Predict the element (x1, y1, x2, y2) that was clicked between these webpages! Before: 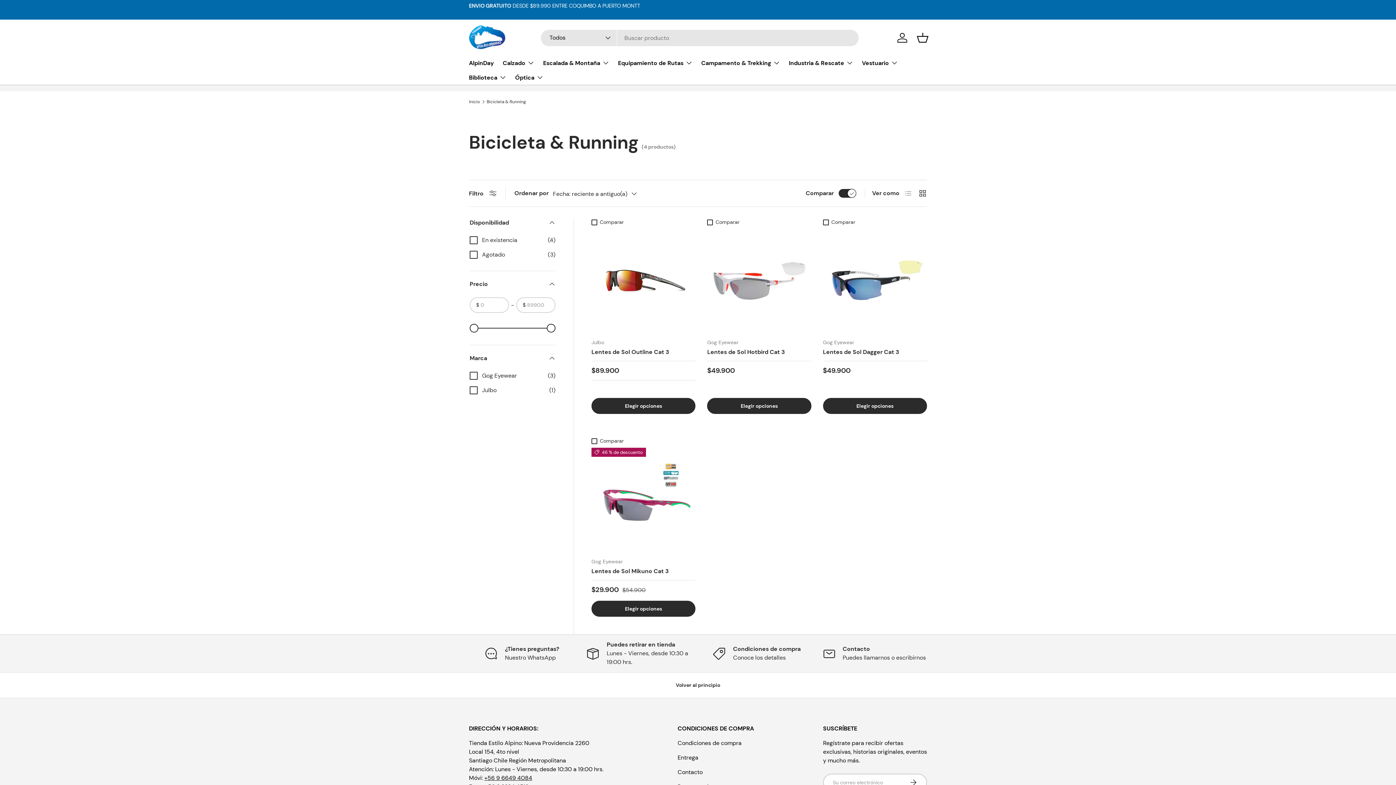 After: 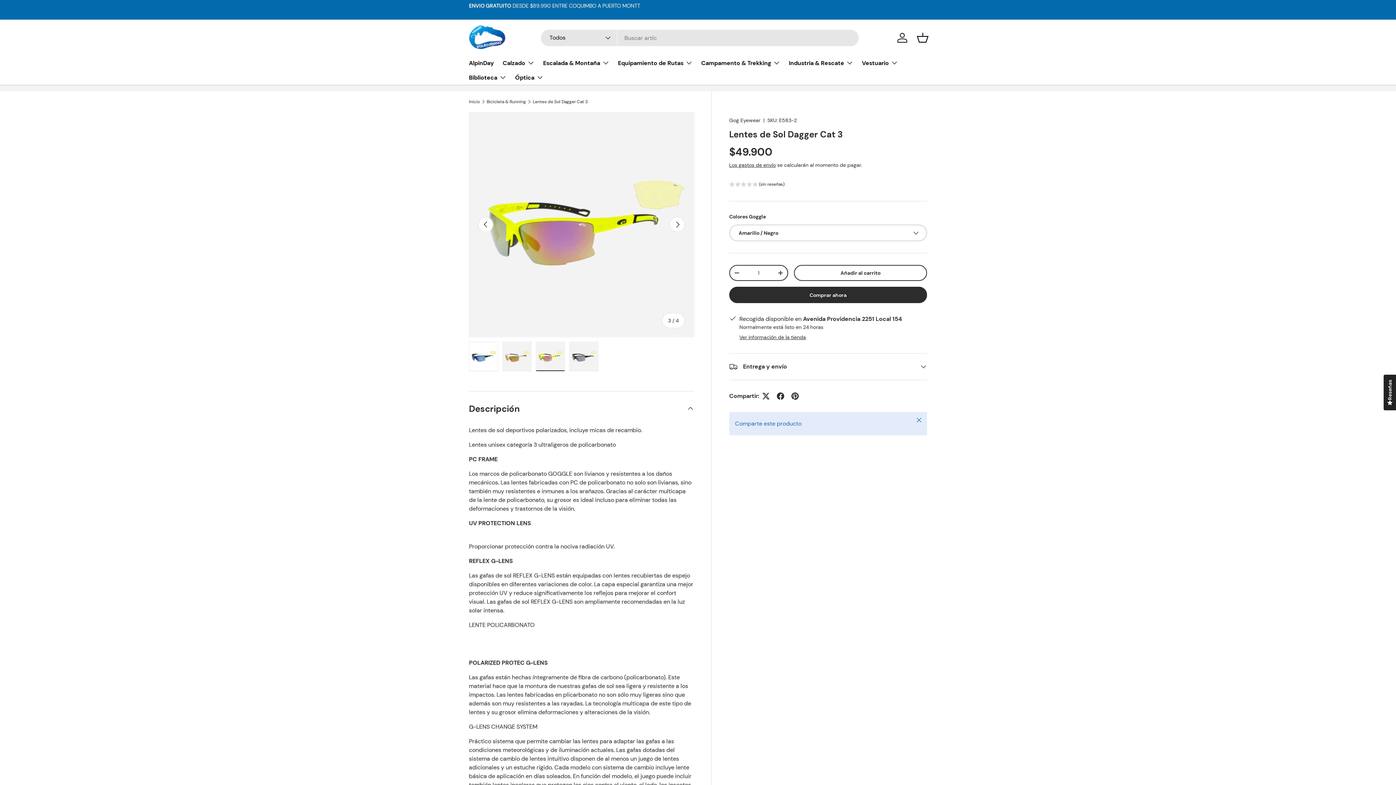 Action: bbox: (823, 348, 899, 356) label: Lentes de Sol Dagger Cat 3